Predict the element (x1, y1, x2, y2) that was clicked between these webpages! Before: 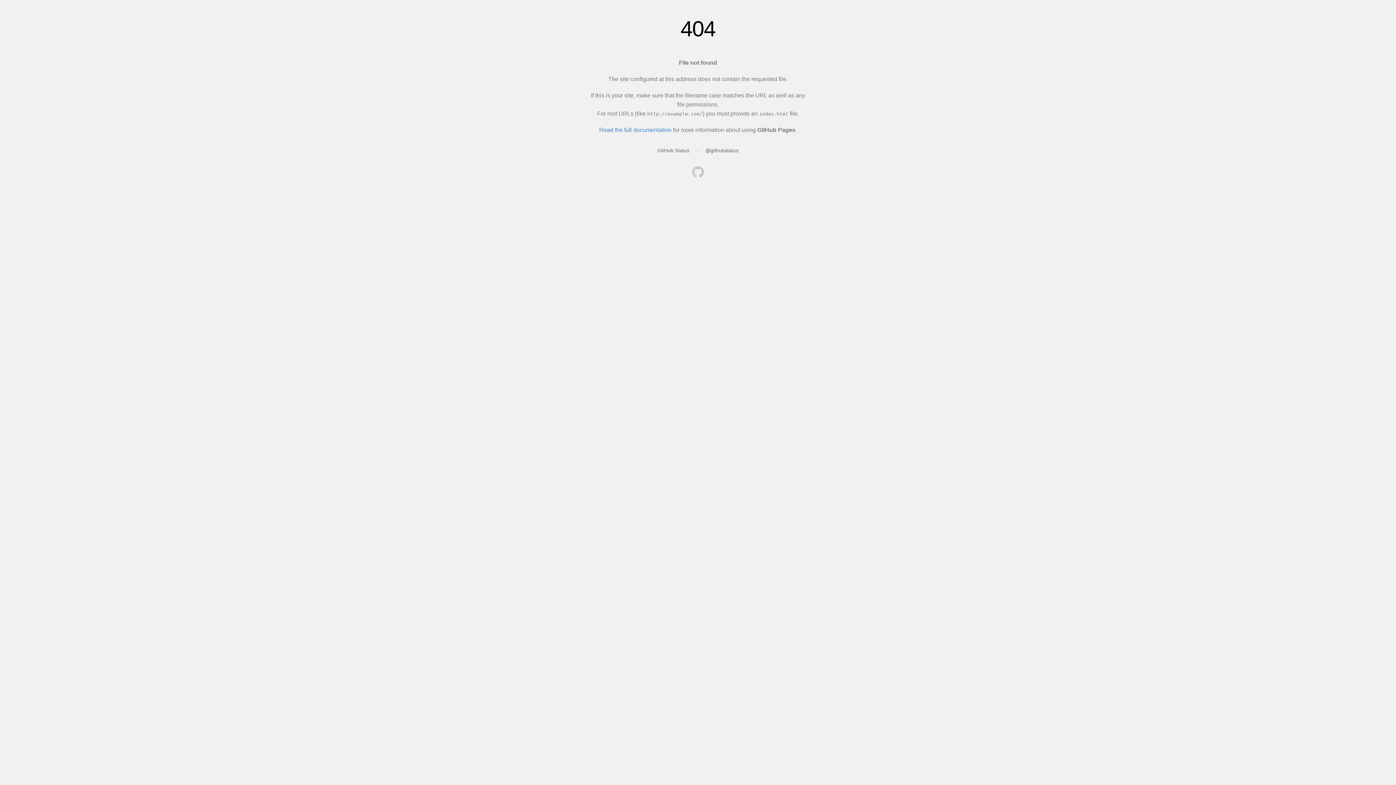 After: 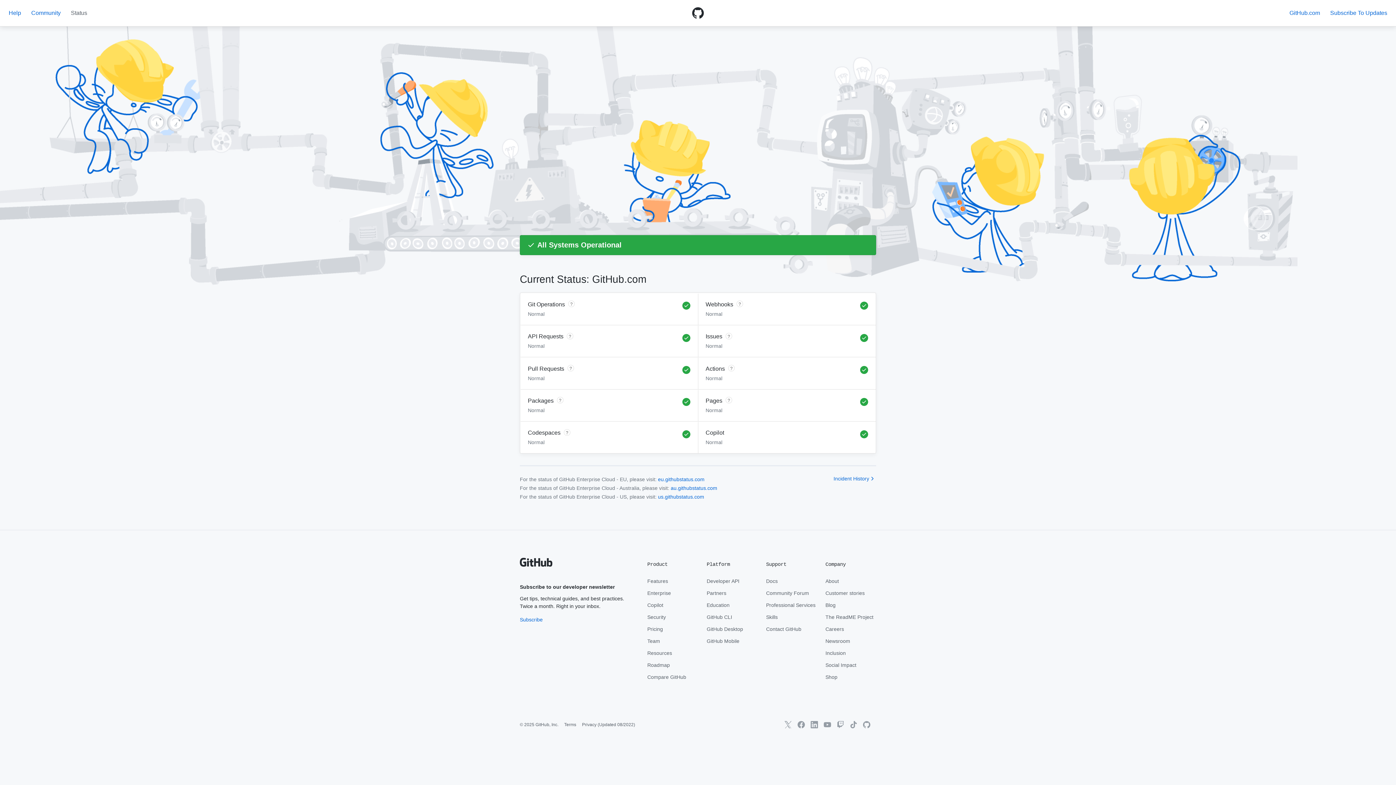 Action: label: GitHub Status bbox: (657, 147, 689, 153)